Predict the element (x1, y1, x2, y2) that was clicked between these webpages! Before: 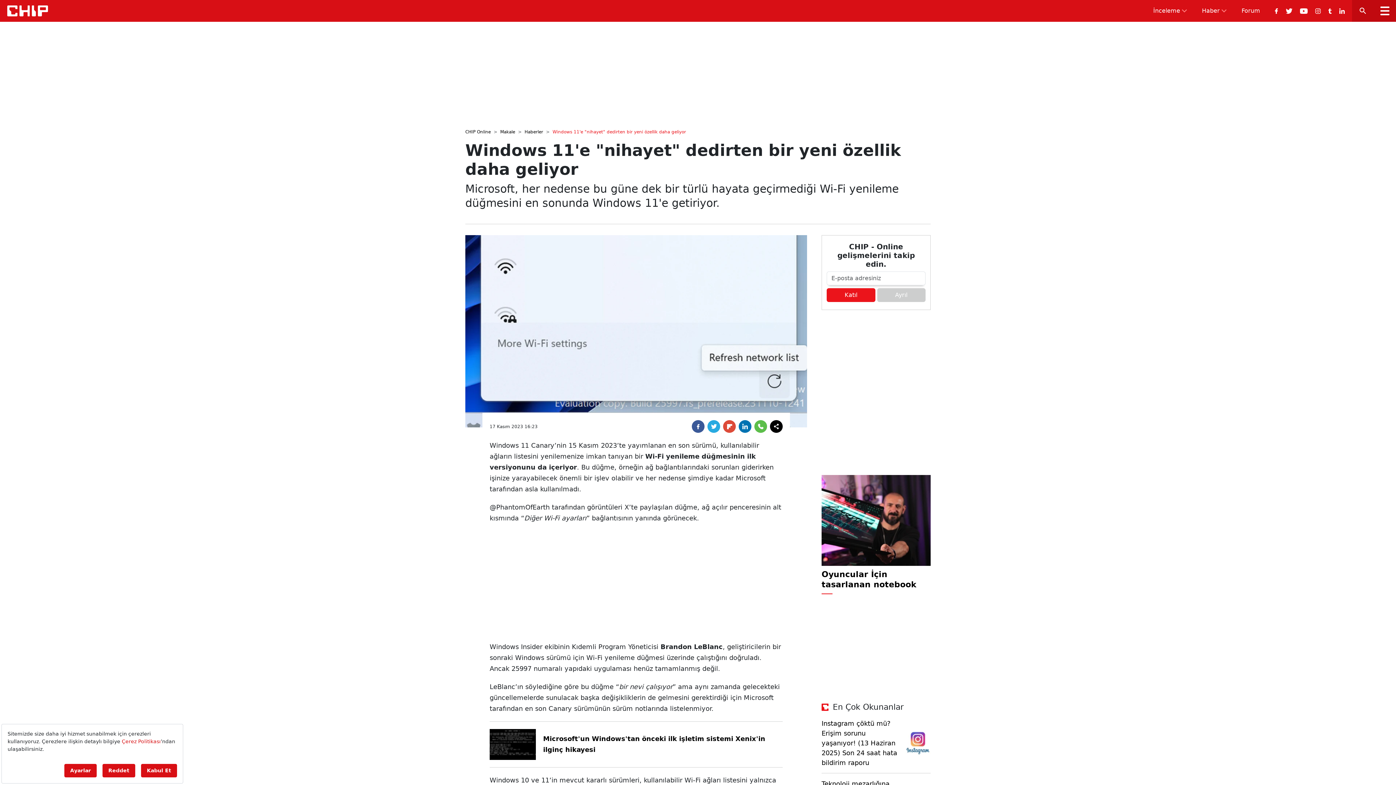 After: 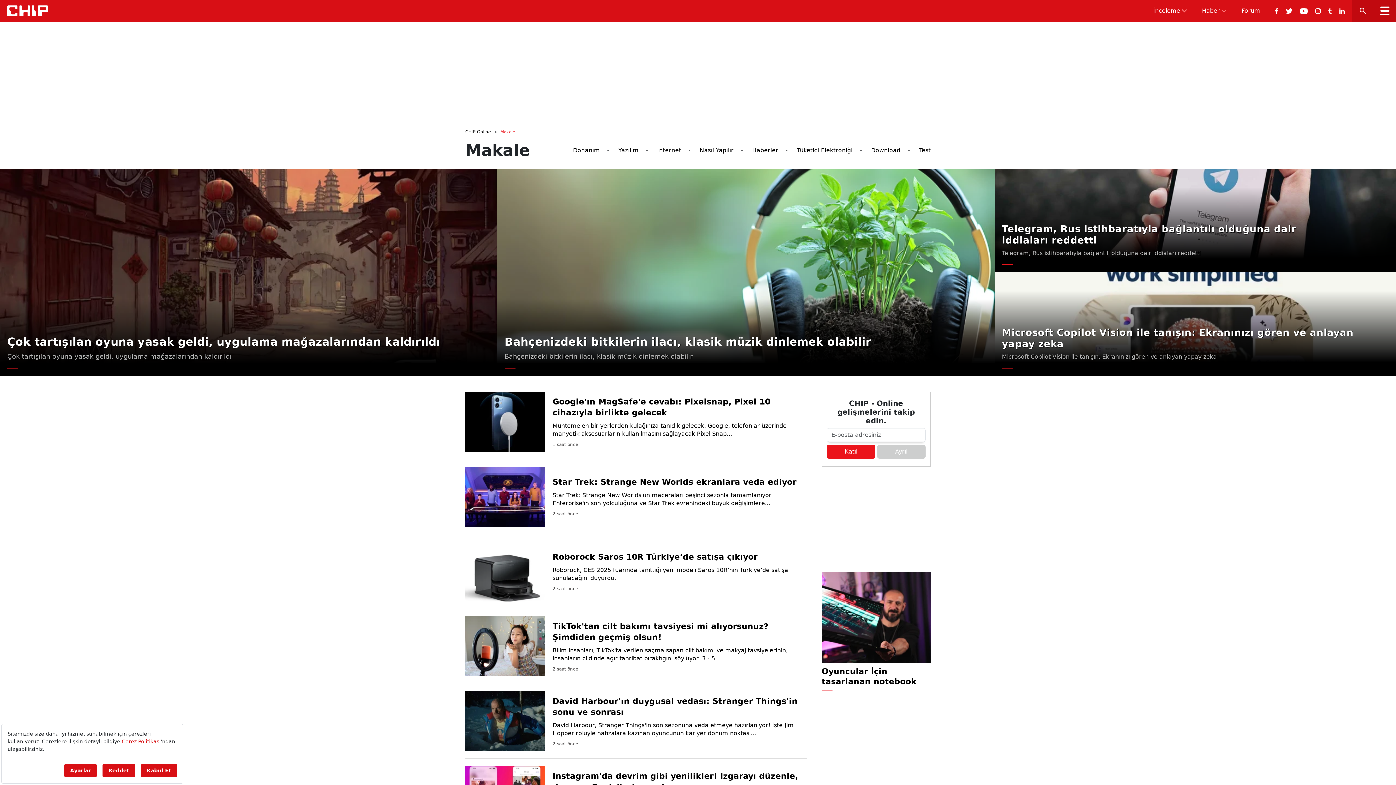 Action: bbox: (500, 129, 515, 134) label: Makale